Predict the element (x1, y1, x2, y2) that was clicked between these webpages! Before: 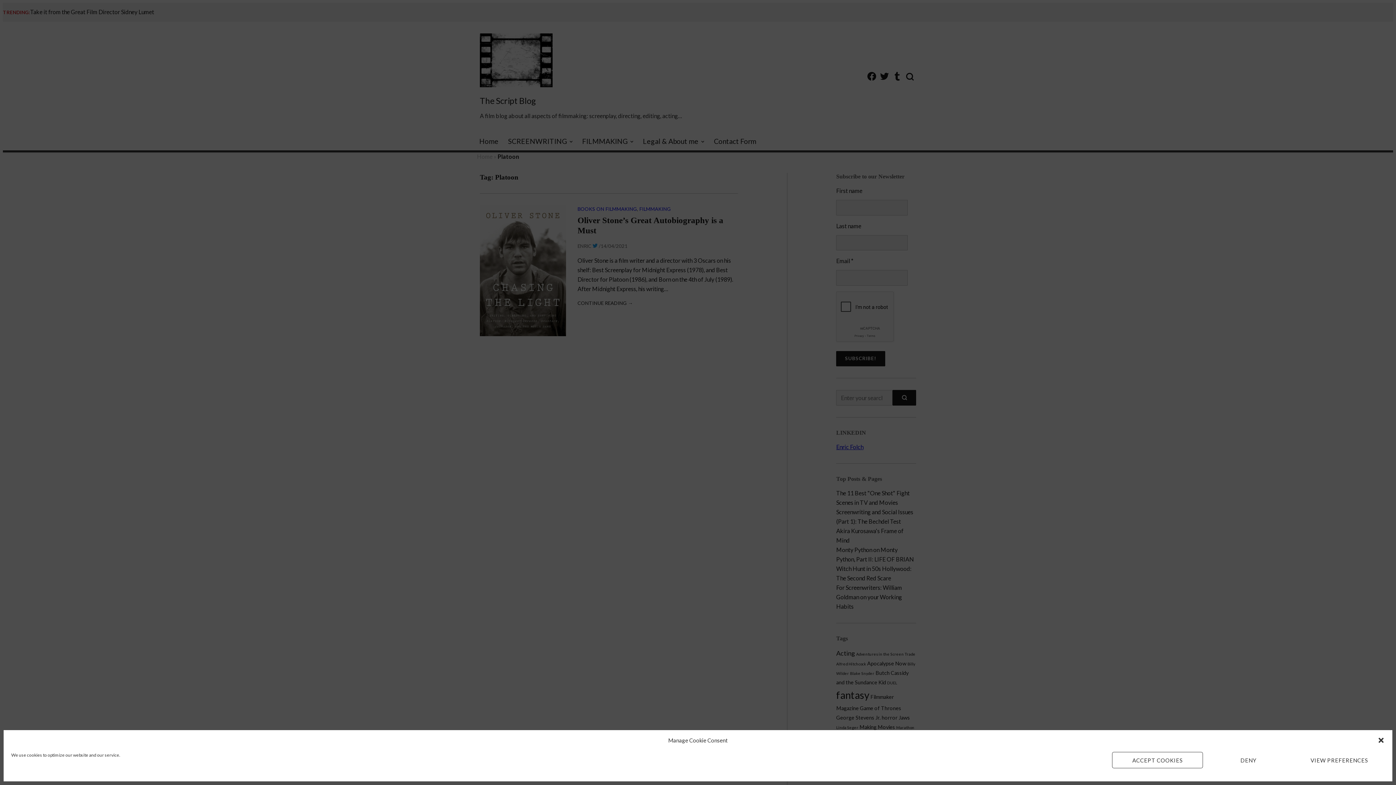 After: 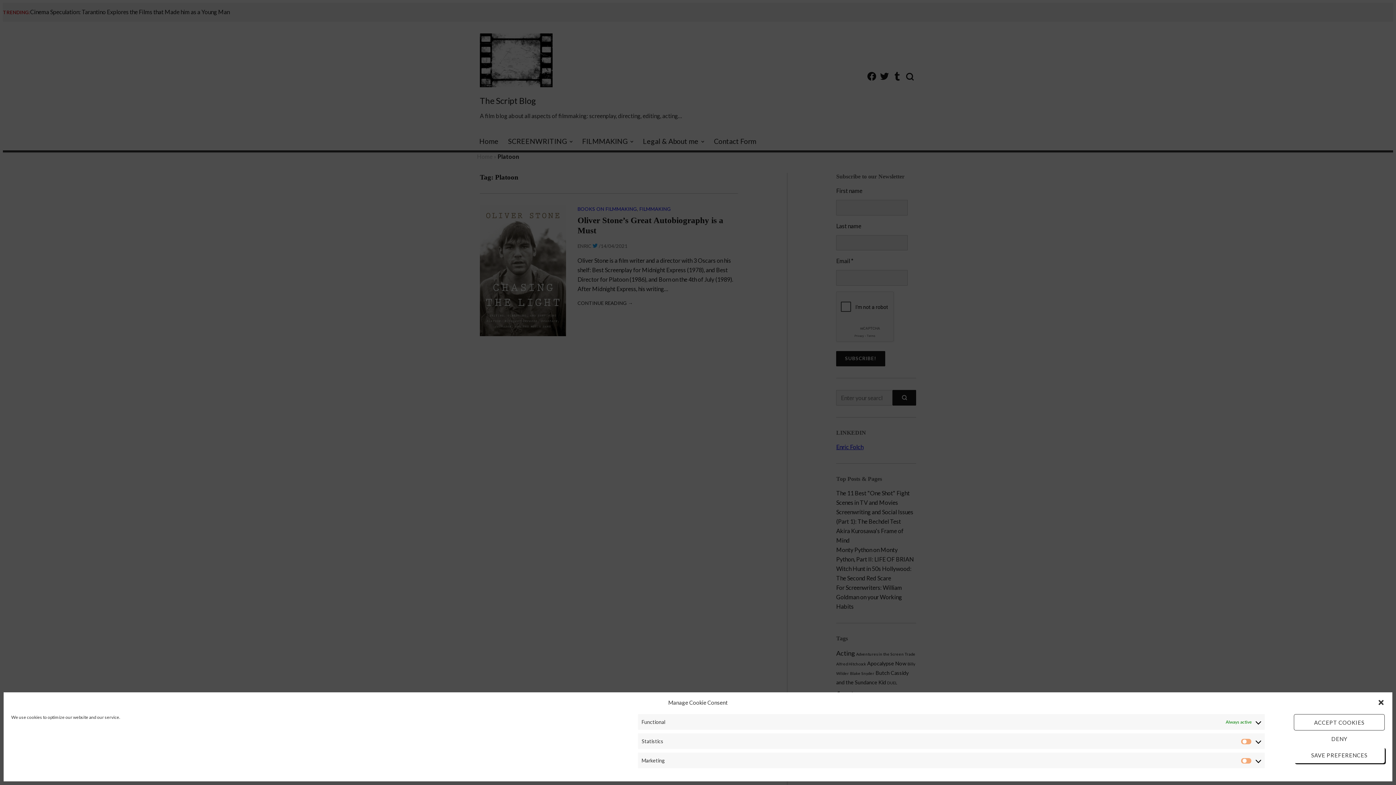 Action: label: VIEW PREFERENCES bbox: (1294, 752, 1385, 768)